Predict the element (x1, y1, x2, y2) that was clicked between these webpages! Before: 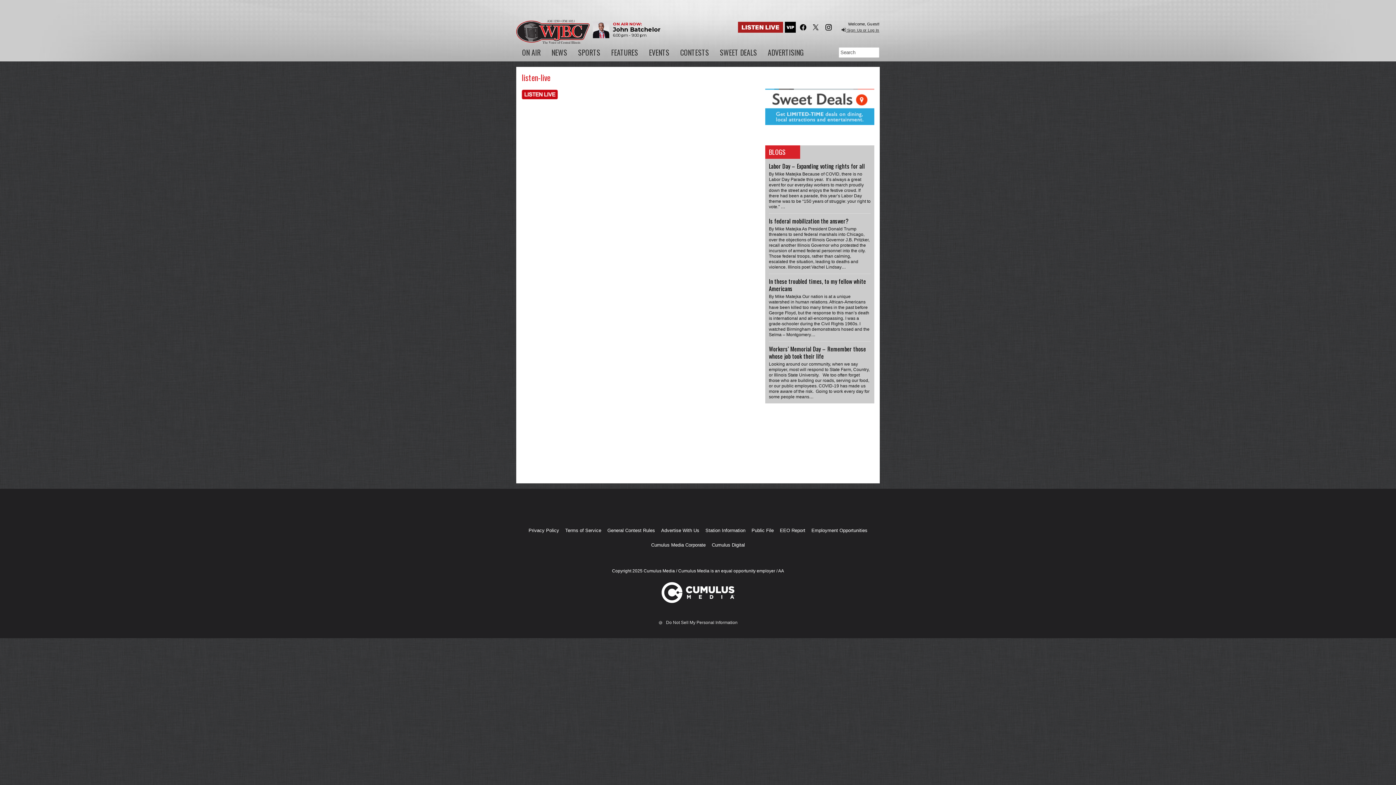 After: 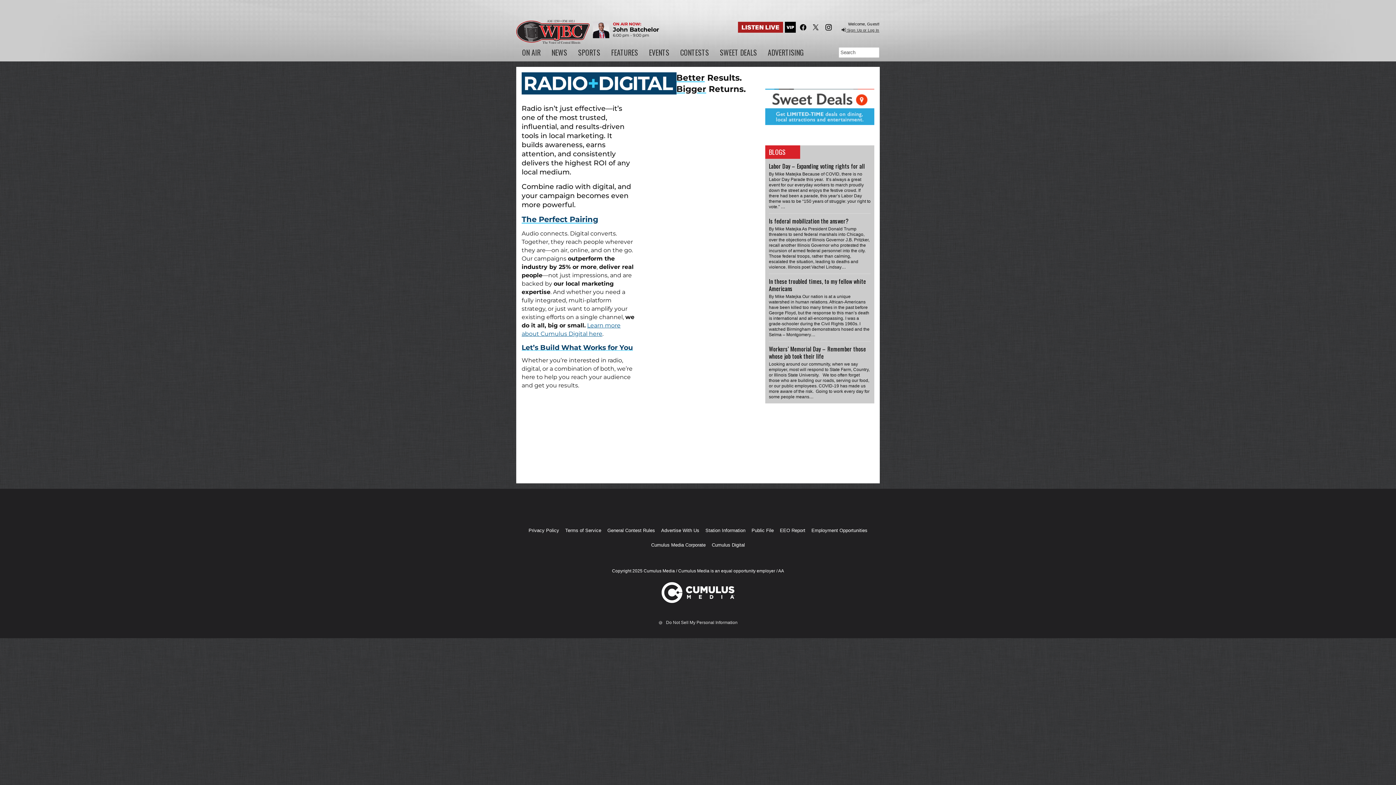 Action: label: ADVERTISING bbox: (762, 46, 809, 57)